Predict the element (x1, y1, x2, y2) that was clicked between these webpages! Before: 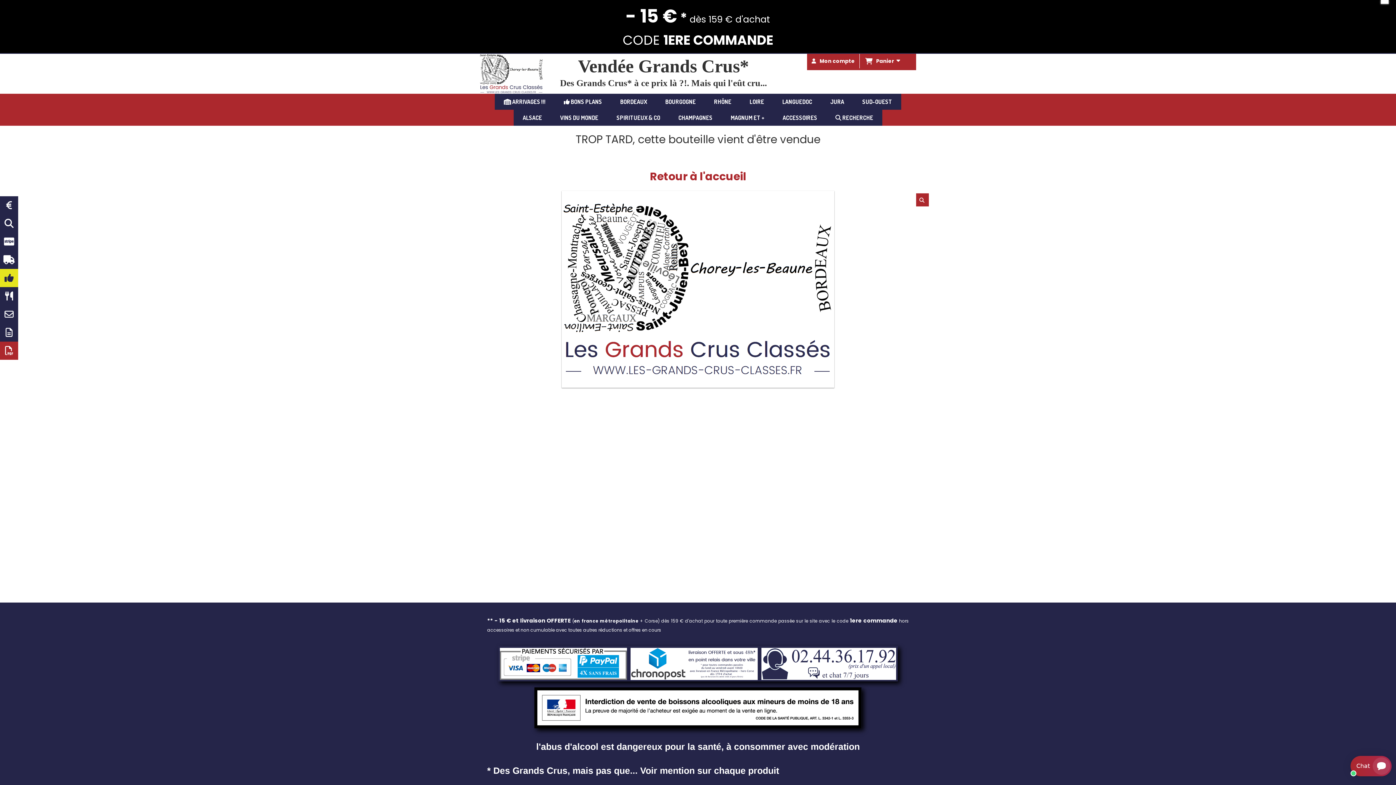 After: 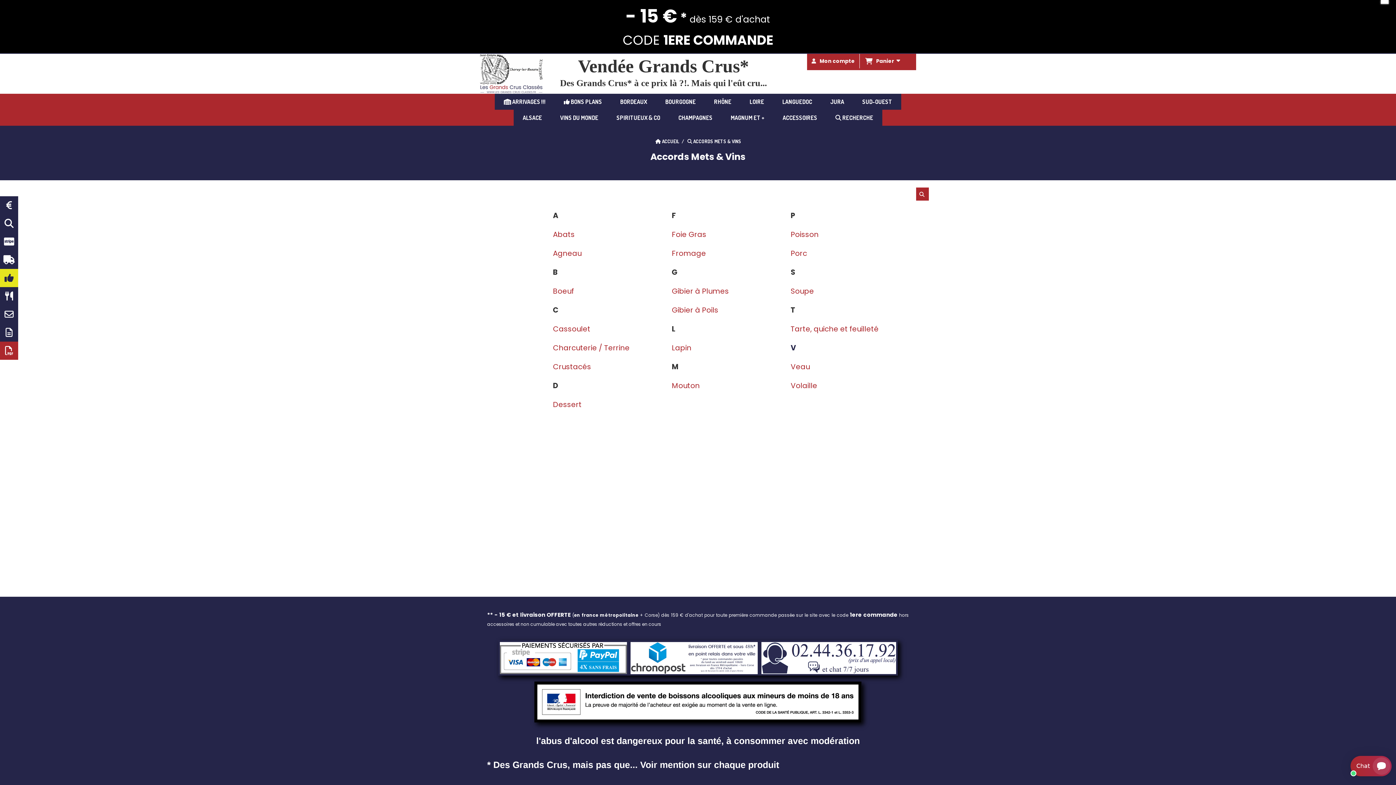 Action: label: Accords Mets & Vins bbox: (0, 287, 18, 305)